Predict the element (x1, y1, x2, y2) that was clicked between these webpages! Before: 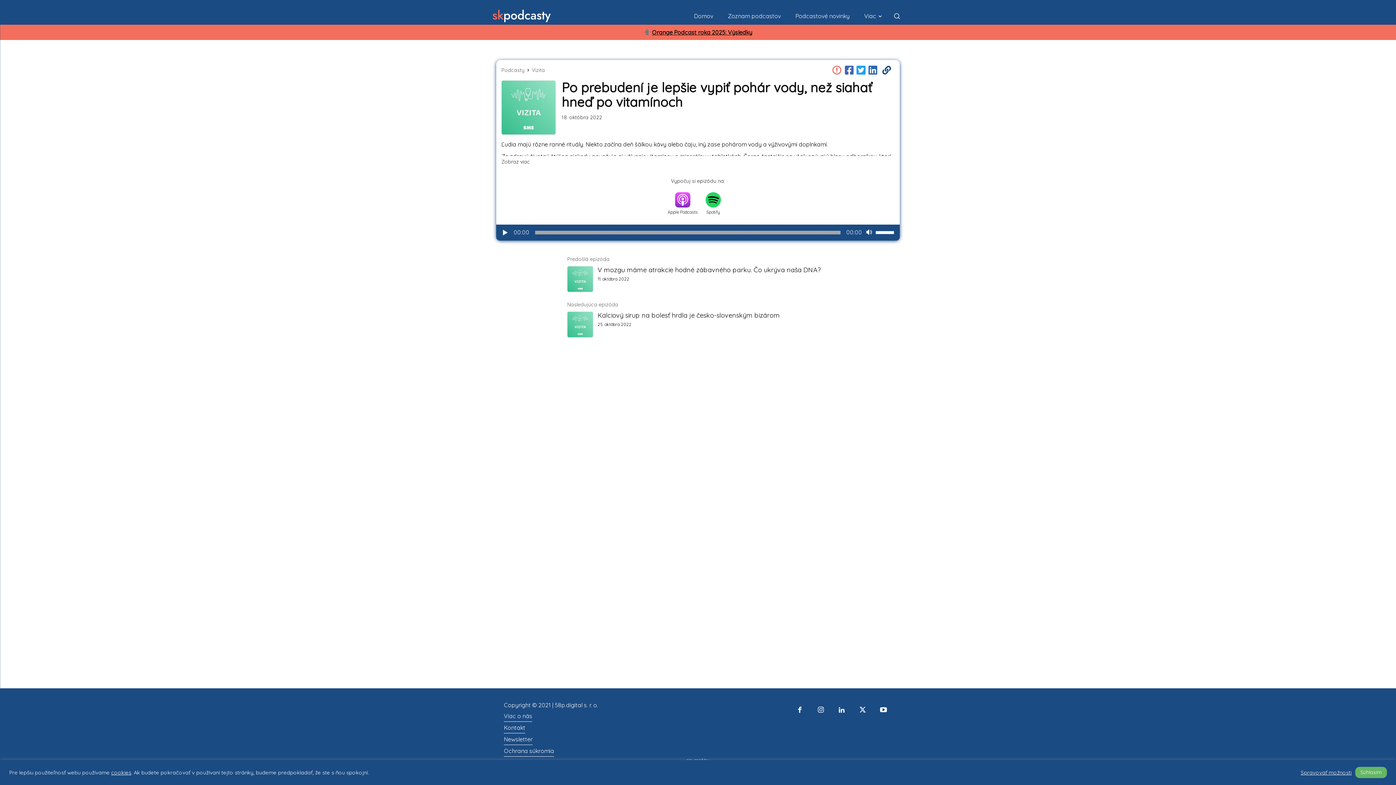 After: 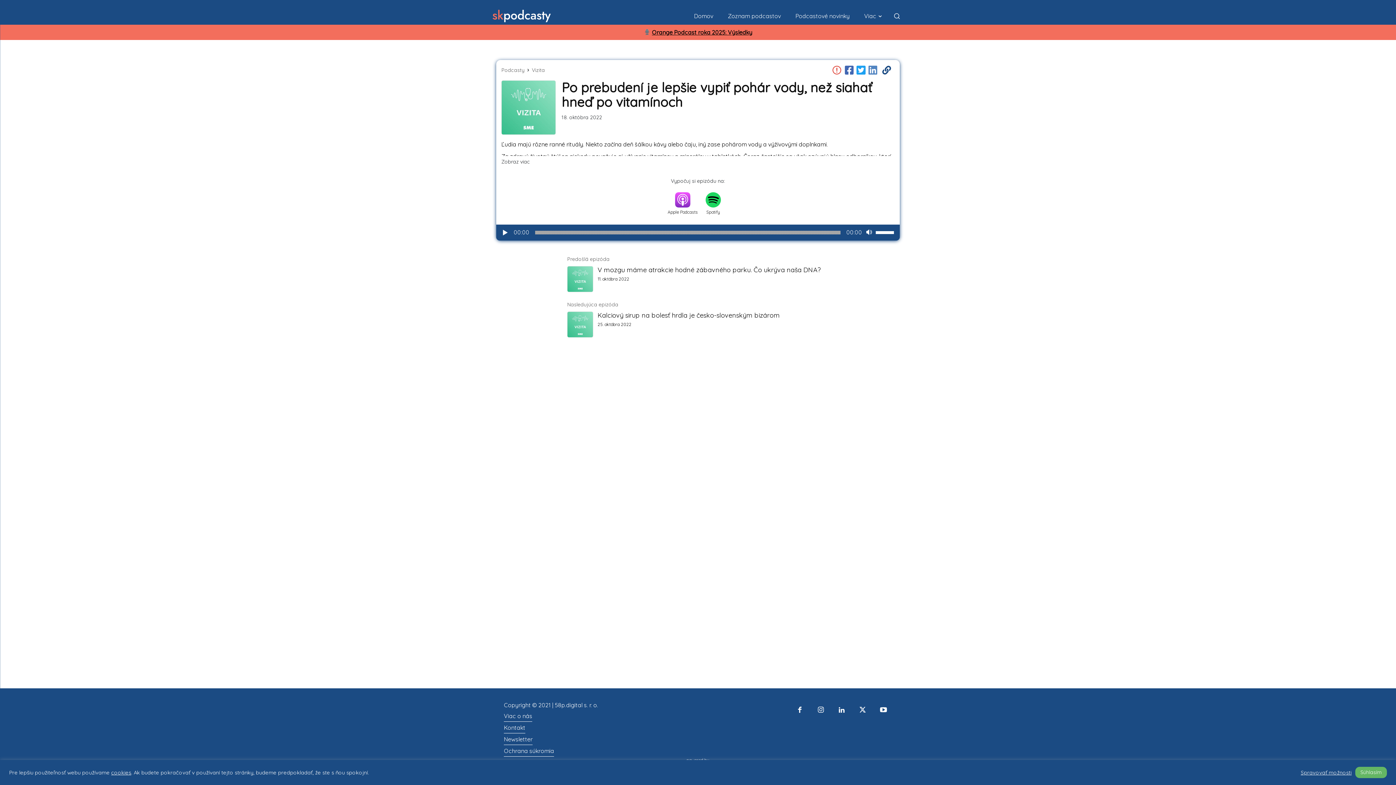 Action: bbox: (868, 65, 877, 75)